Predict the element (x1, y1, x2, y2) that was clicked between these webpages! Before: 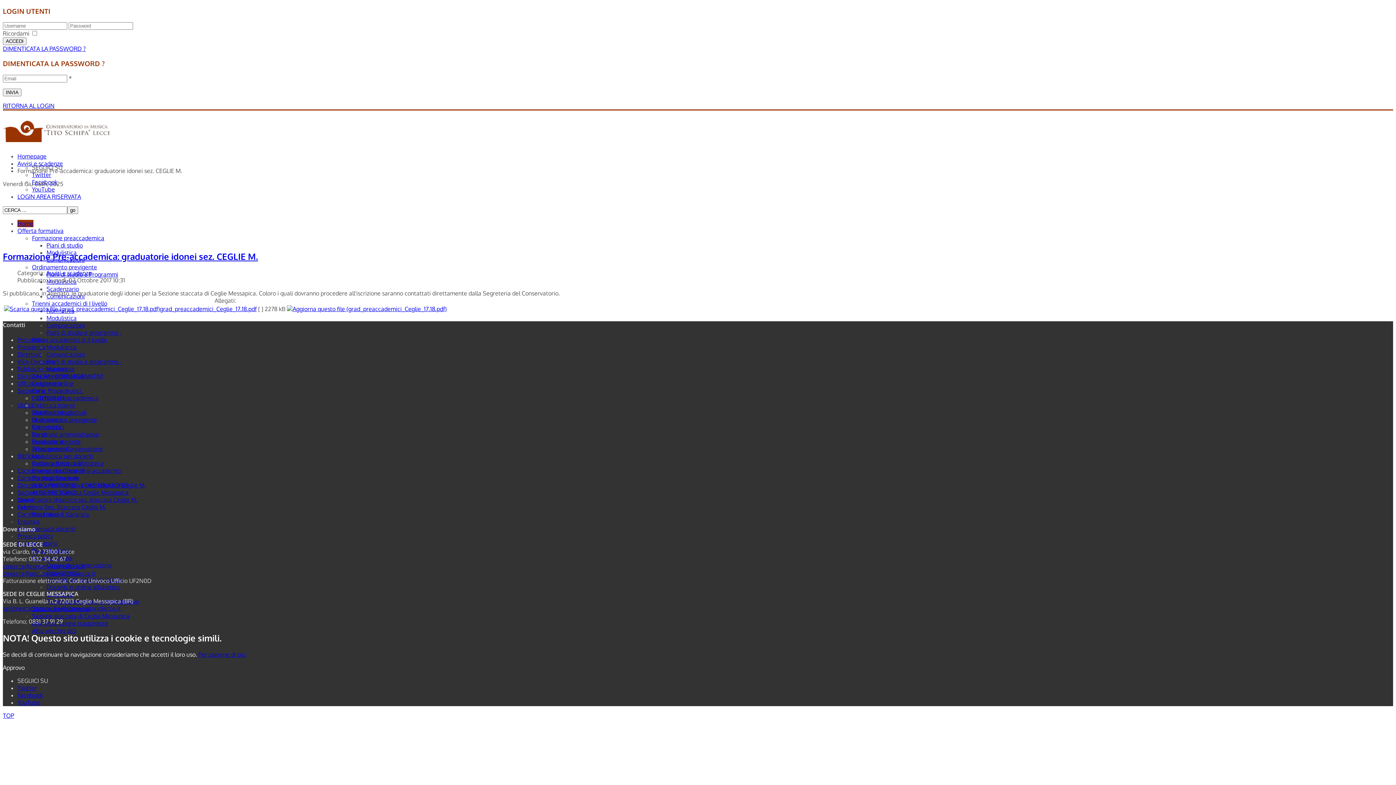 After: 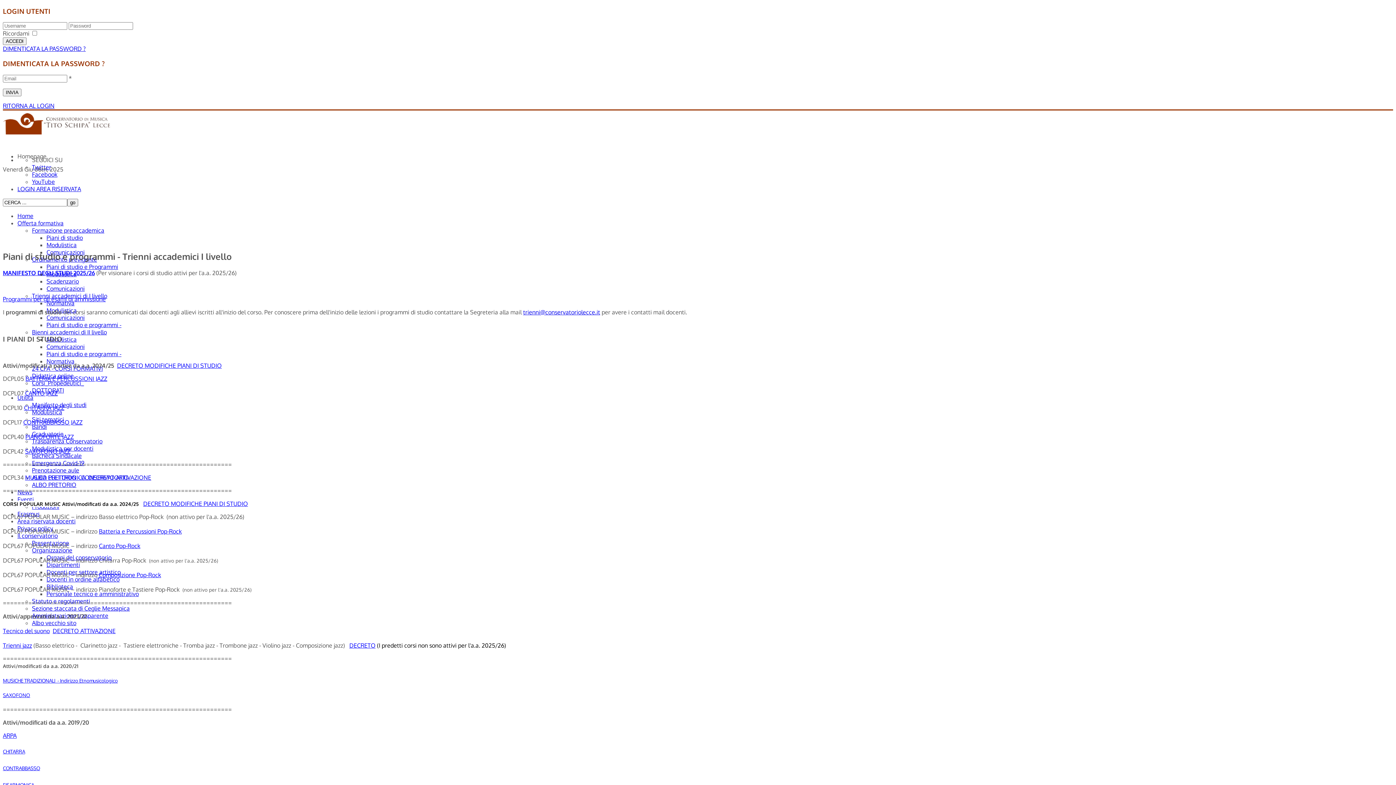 Action: label: Piani di studio e programmi - bbox: (46, 329, 121, 336)